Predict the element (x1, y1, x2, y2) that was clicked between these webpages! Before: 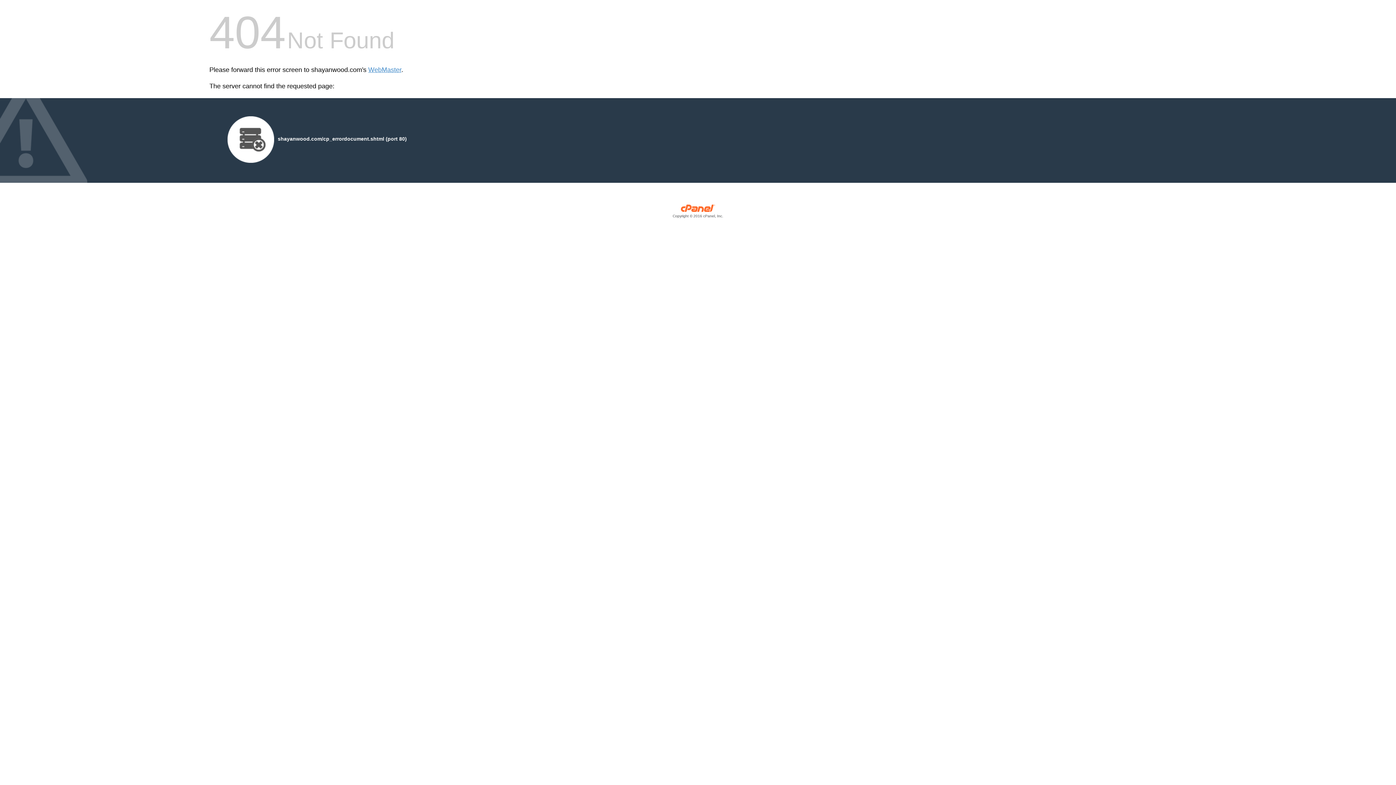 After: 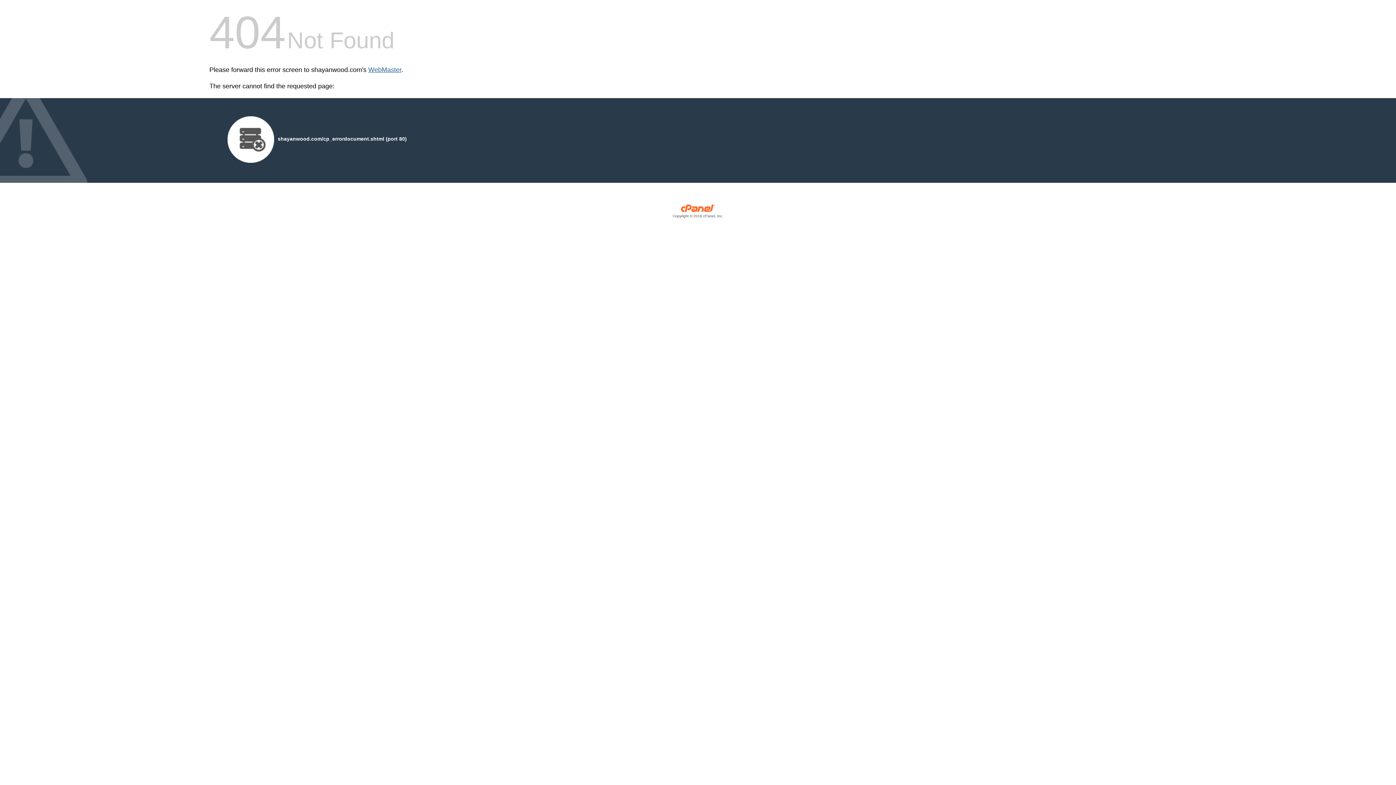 Action: bbox: (368, 66, 401, 73) label: WebMaster